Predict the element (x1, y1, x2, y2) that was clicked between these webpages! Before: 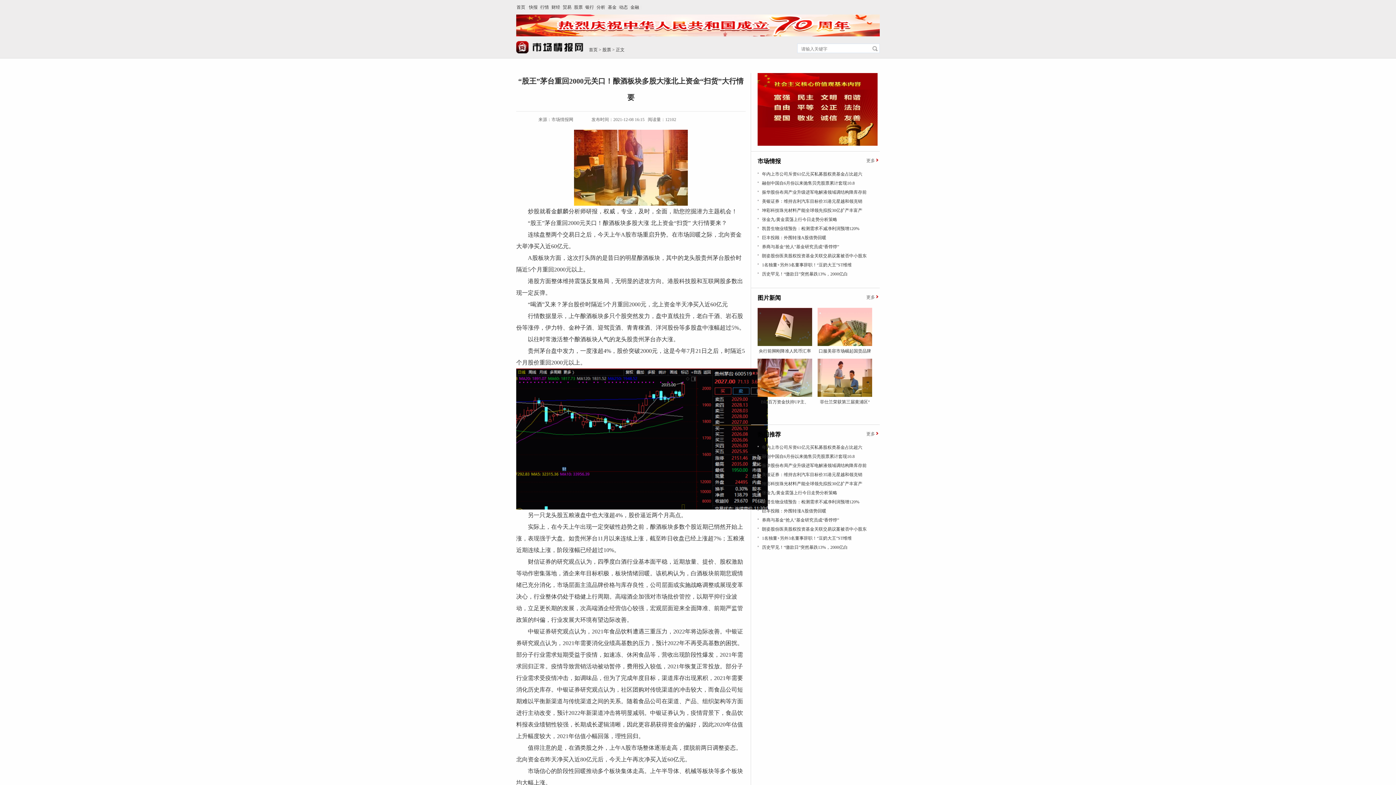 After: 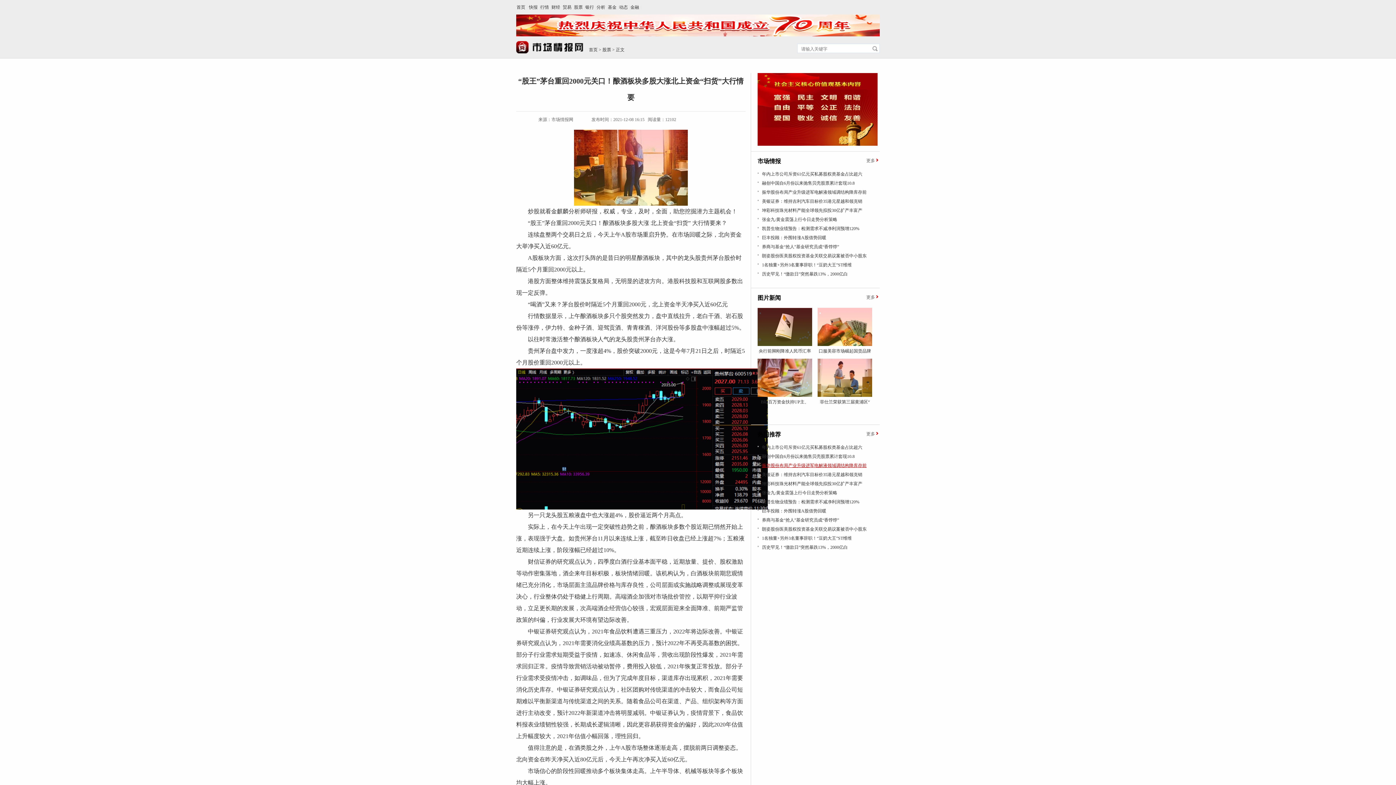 Action: bbox: (762, 463, 866, 468) label: 振华股份布局产业升级进军电解液领域调结构降库存前